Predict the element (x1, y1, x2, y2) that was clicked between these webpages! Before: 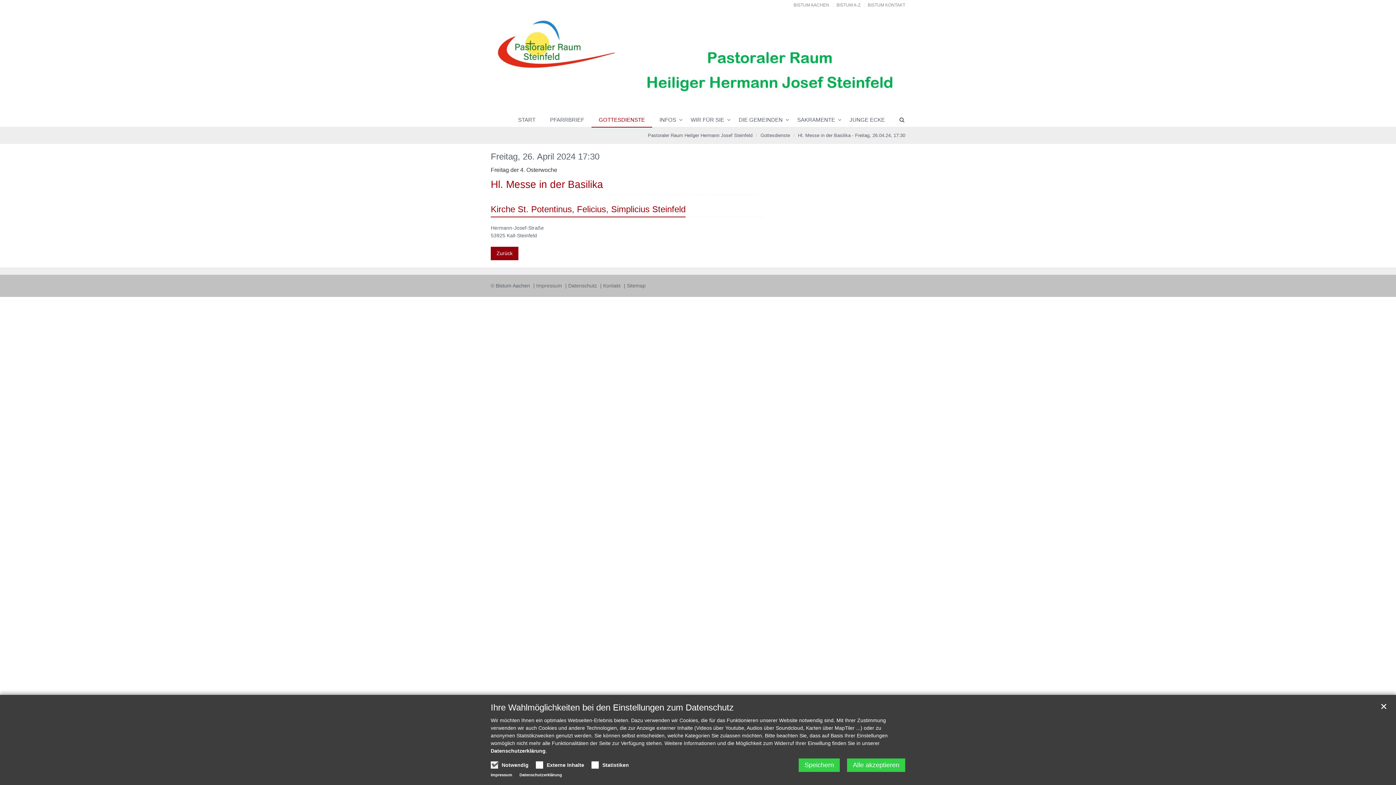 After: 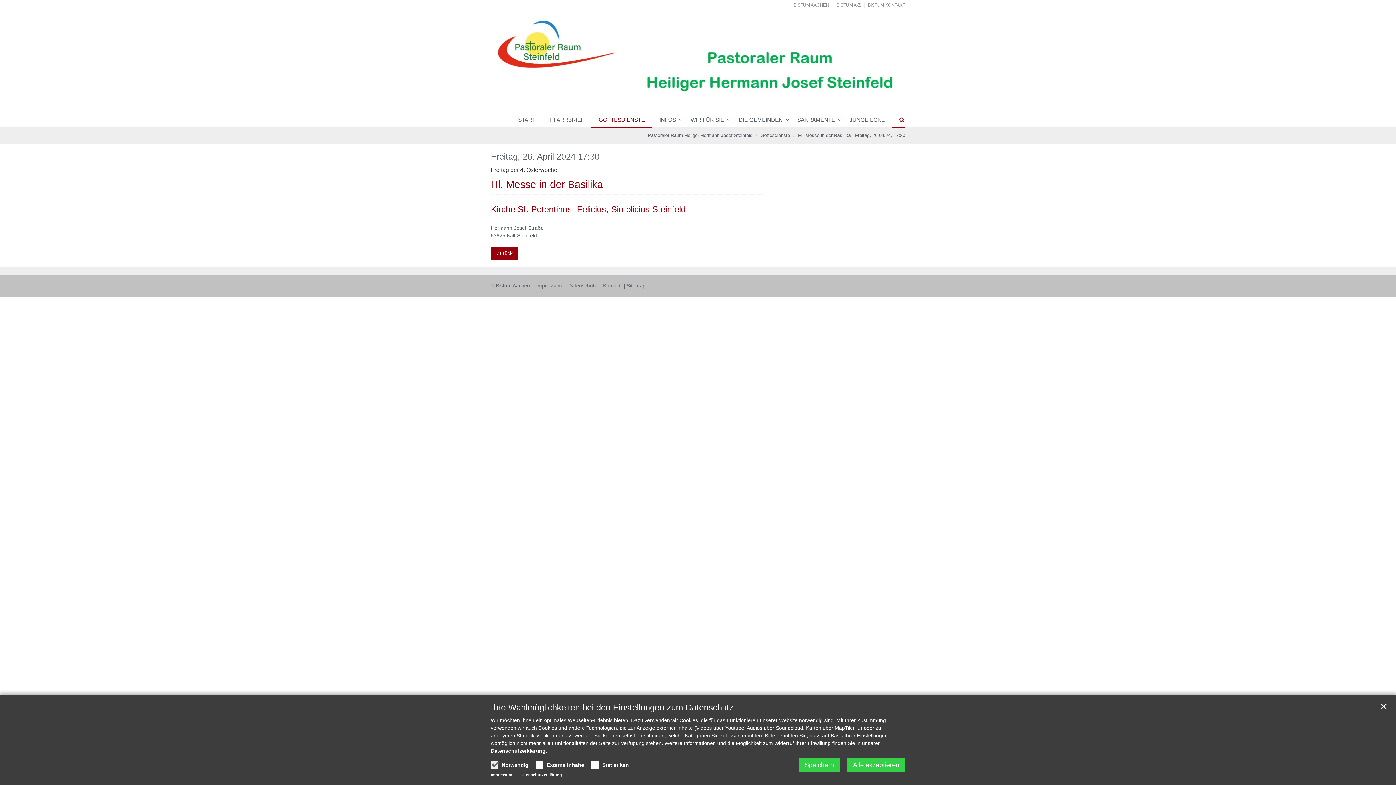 Action: bbox: (892, 113, 905, 126)